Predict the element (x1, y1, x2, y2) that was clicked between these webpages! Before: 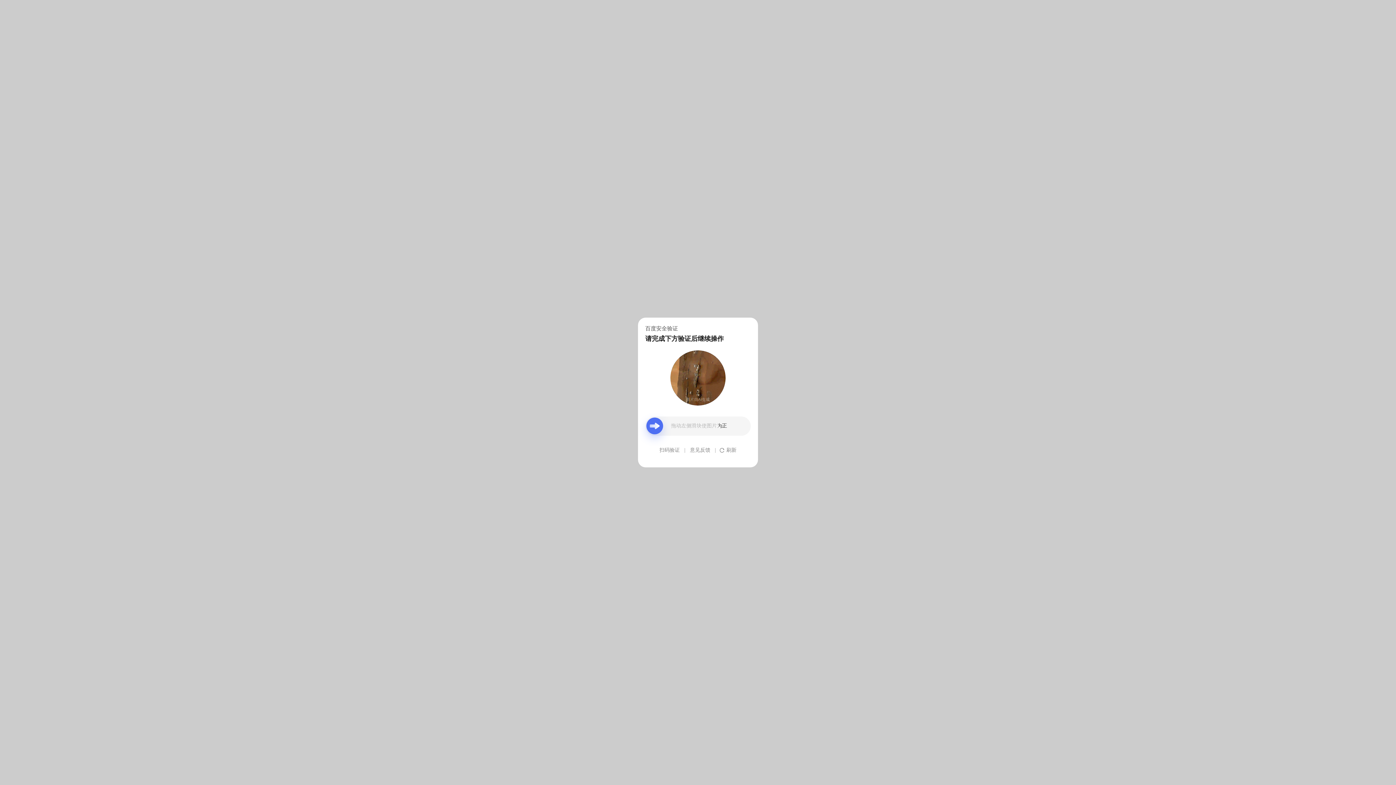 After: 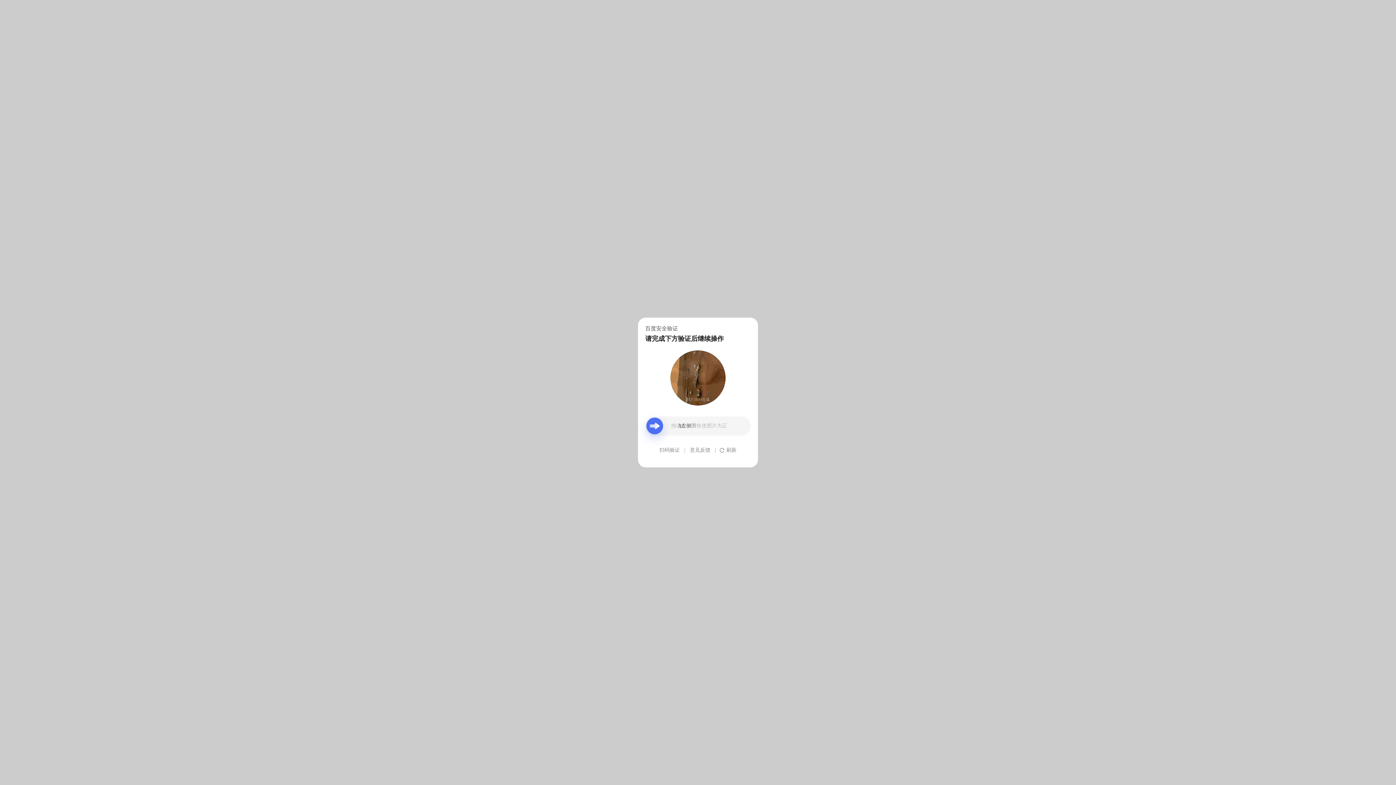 Action: bbox: (690, 439, 710, 461) label: 意见反馈